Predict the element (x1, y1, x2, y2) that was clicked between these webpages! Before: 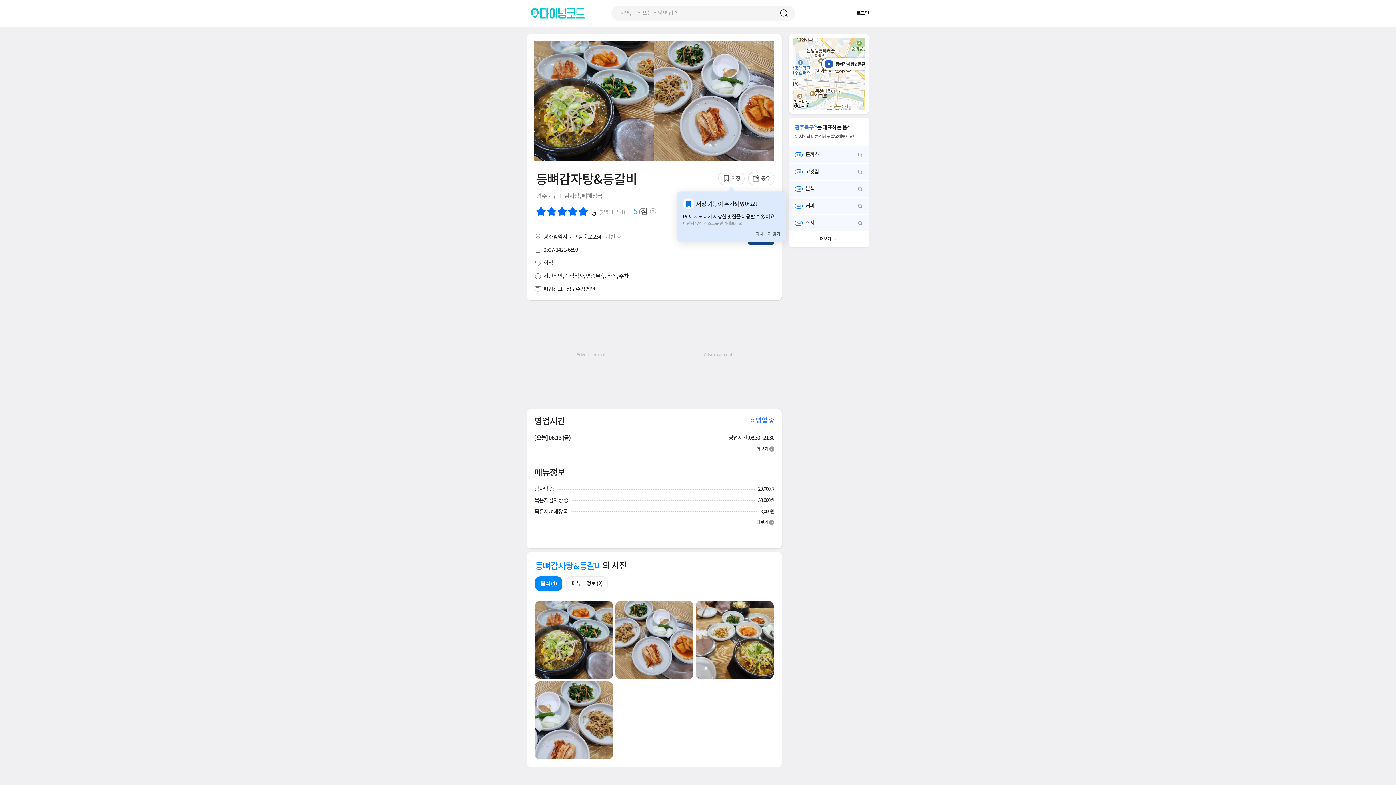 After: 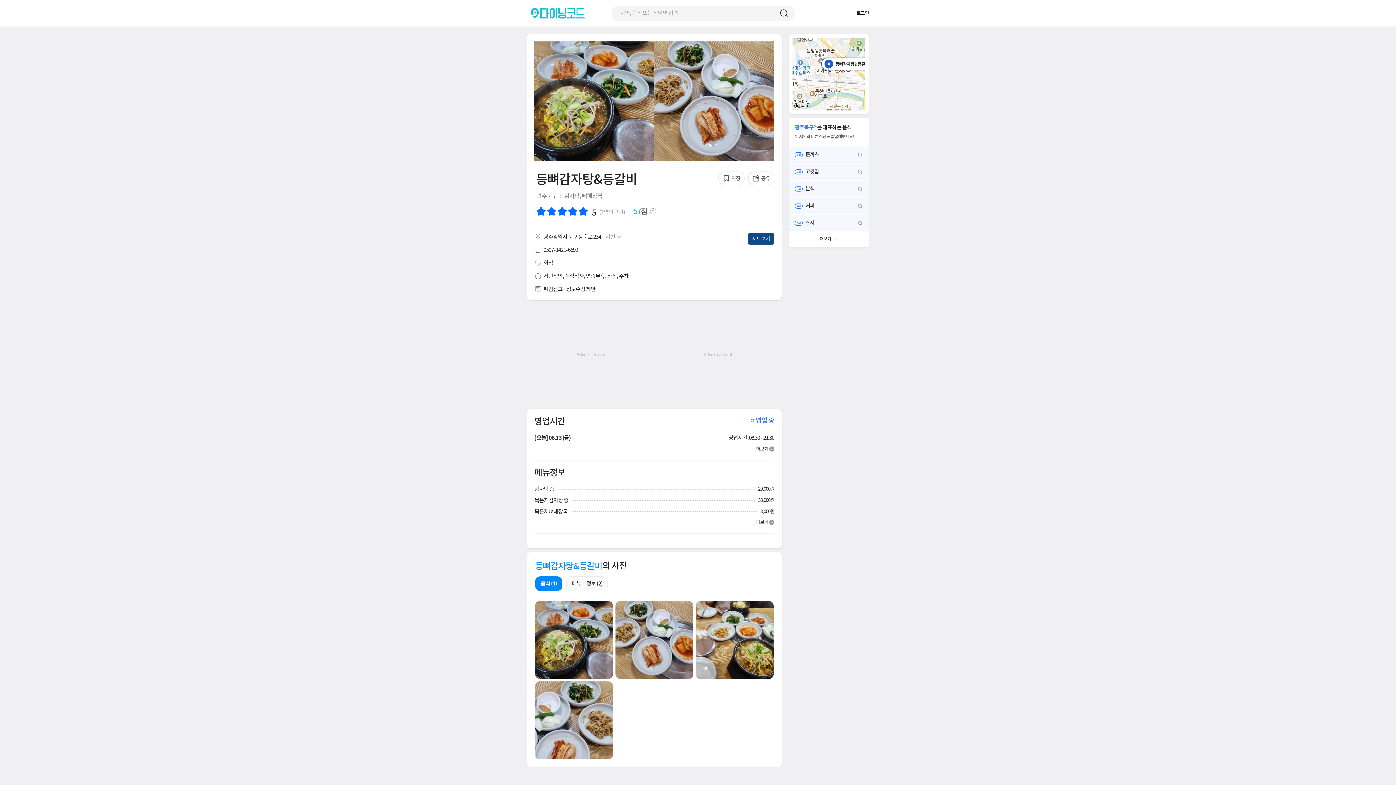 Action: bbox: (755, 231, 780, 237) label: 다시 보지 않기